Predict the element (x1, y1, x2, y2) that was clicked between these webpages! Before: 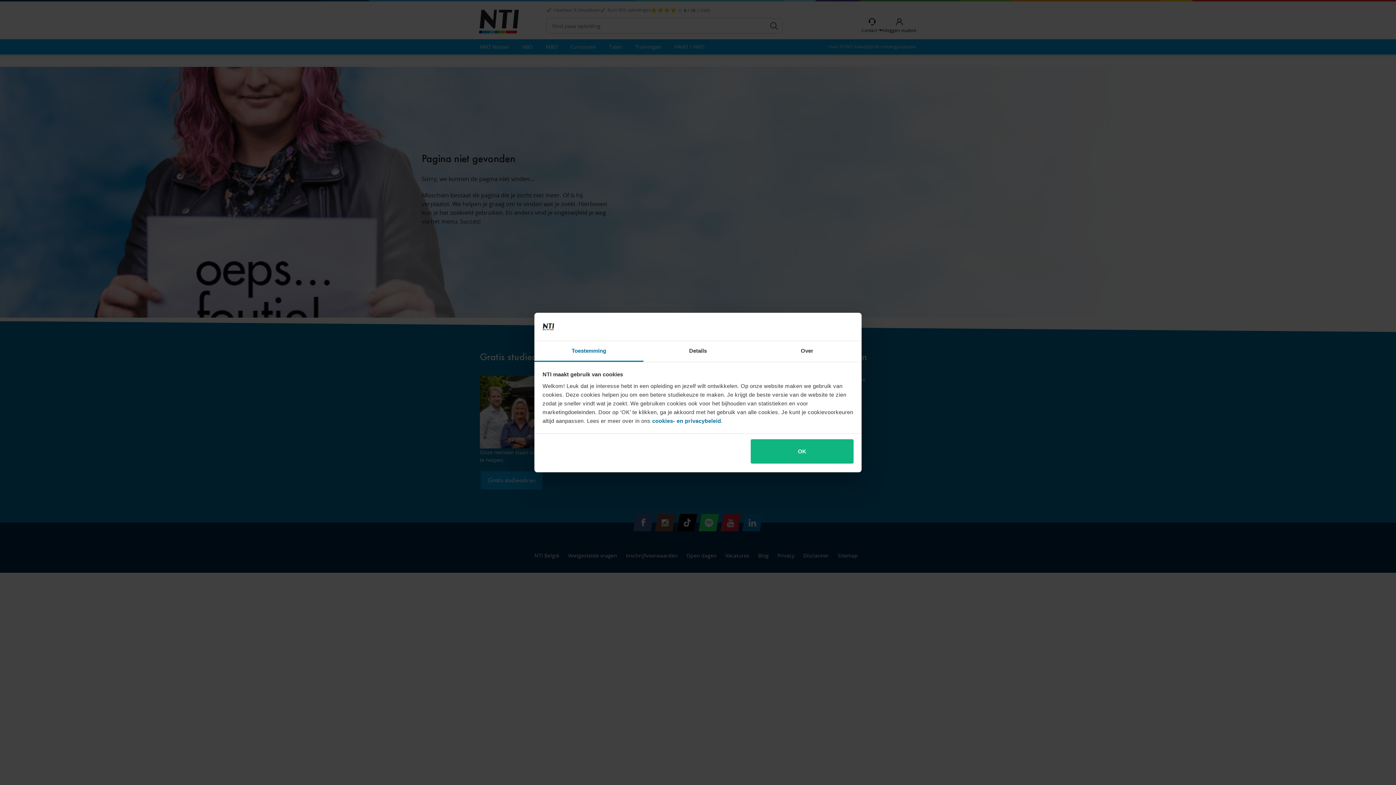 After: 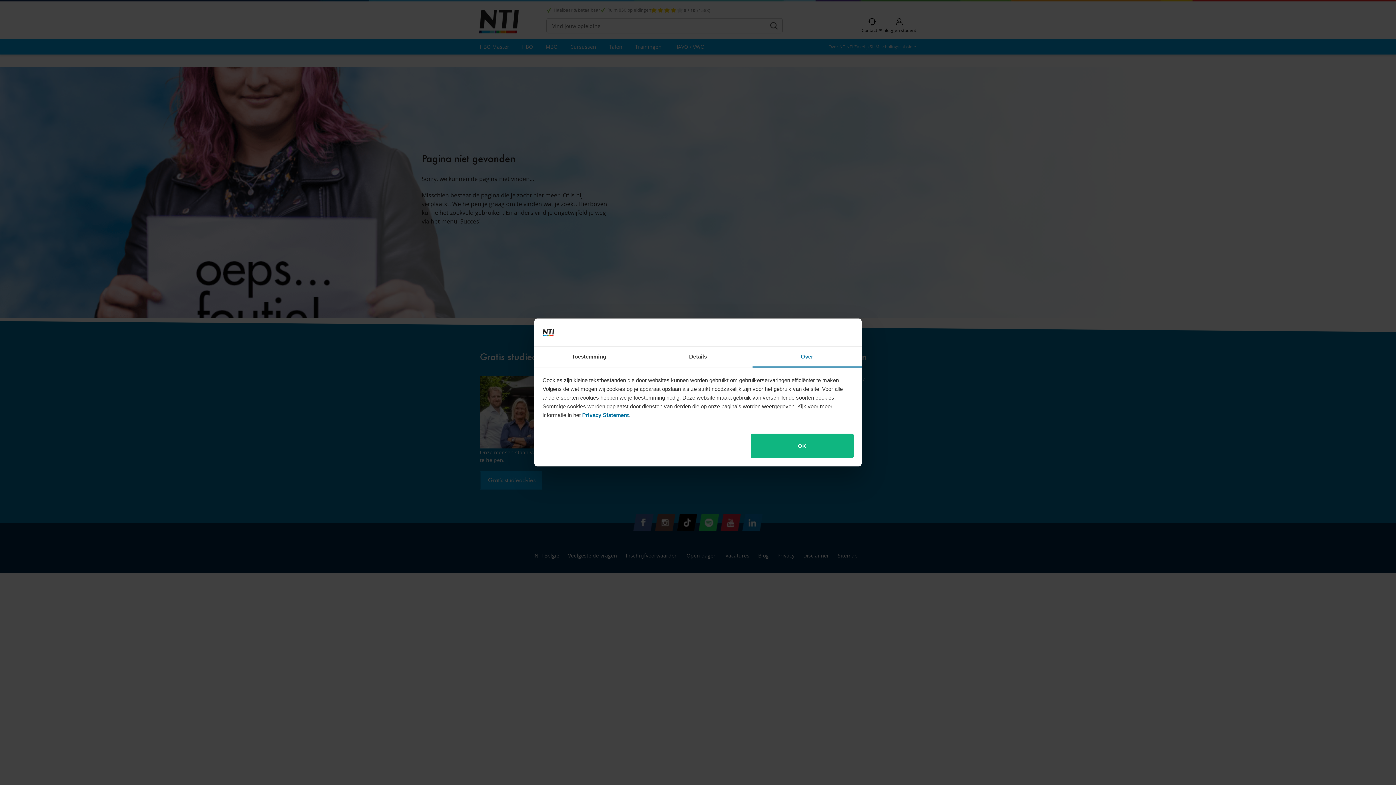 Action: label: Over bbox: (752, 341, 861, 361)